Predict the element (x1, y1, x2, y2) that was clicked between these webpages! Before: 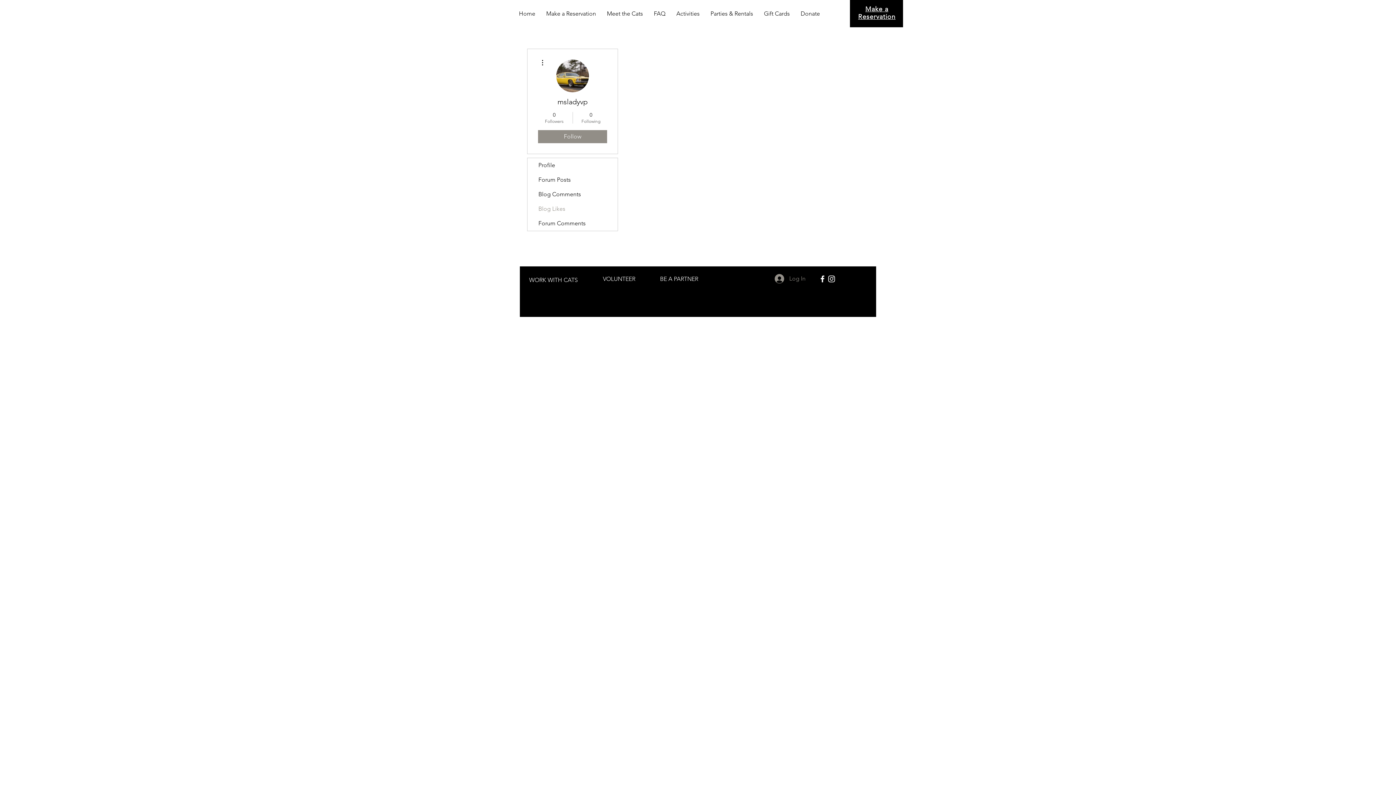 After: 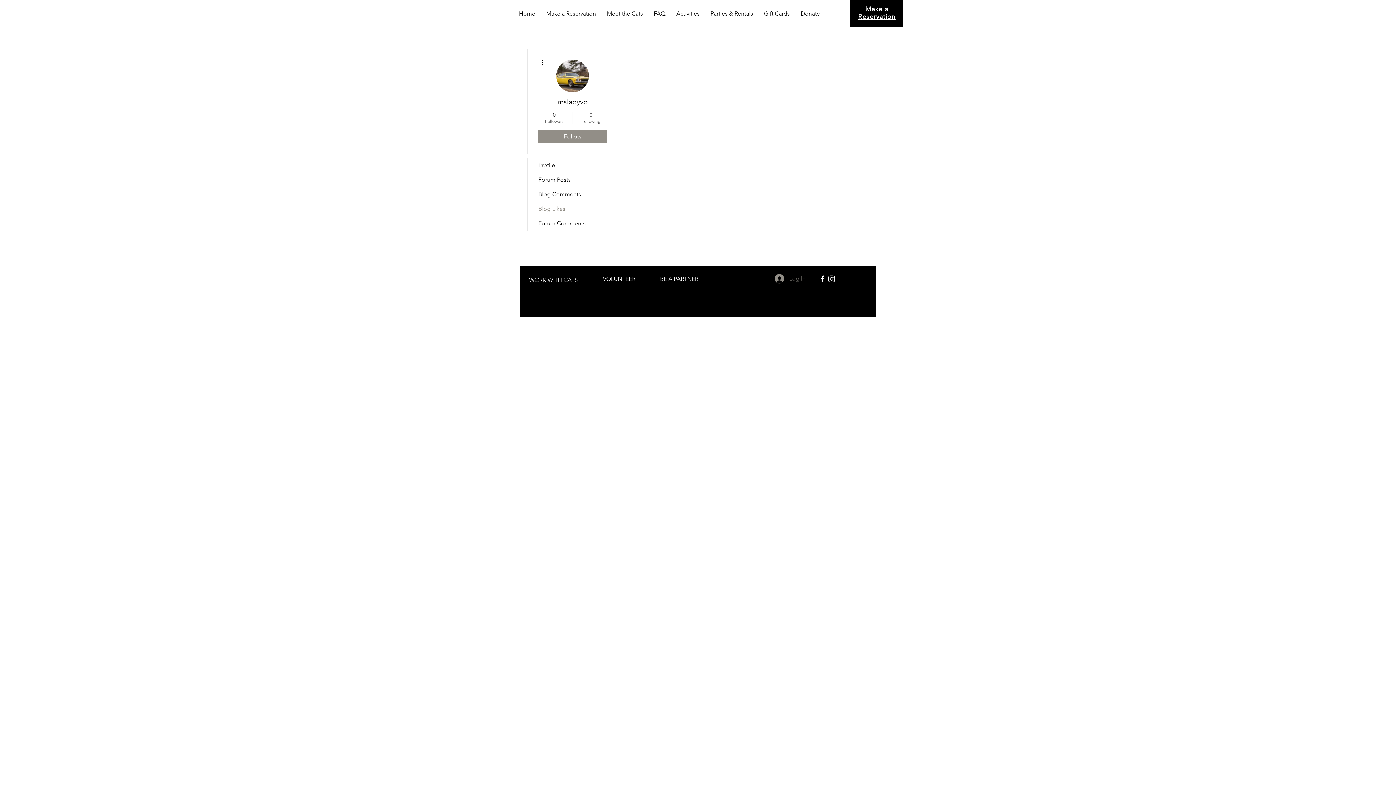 Action: bbox: (769, 272, 810, 285) label: Log In